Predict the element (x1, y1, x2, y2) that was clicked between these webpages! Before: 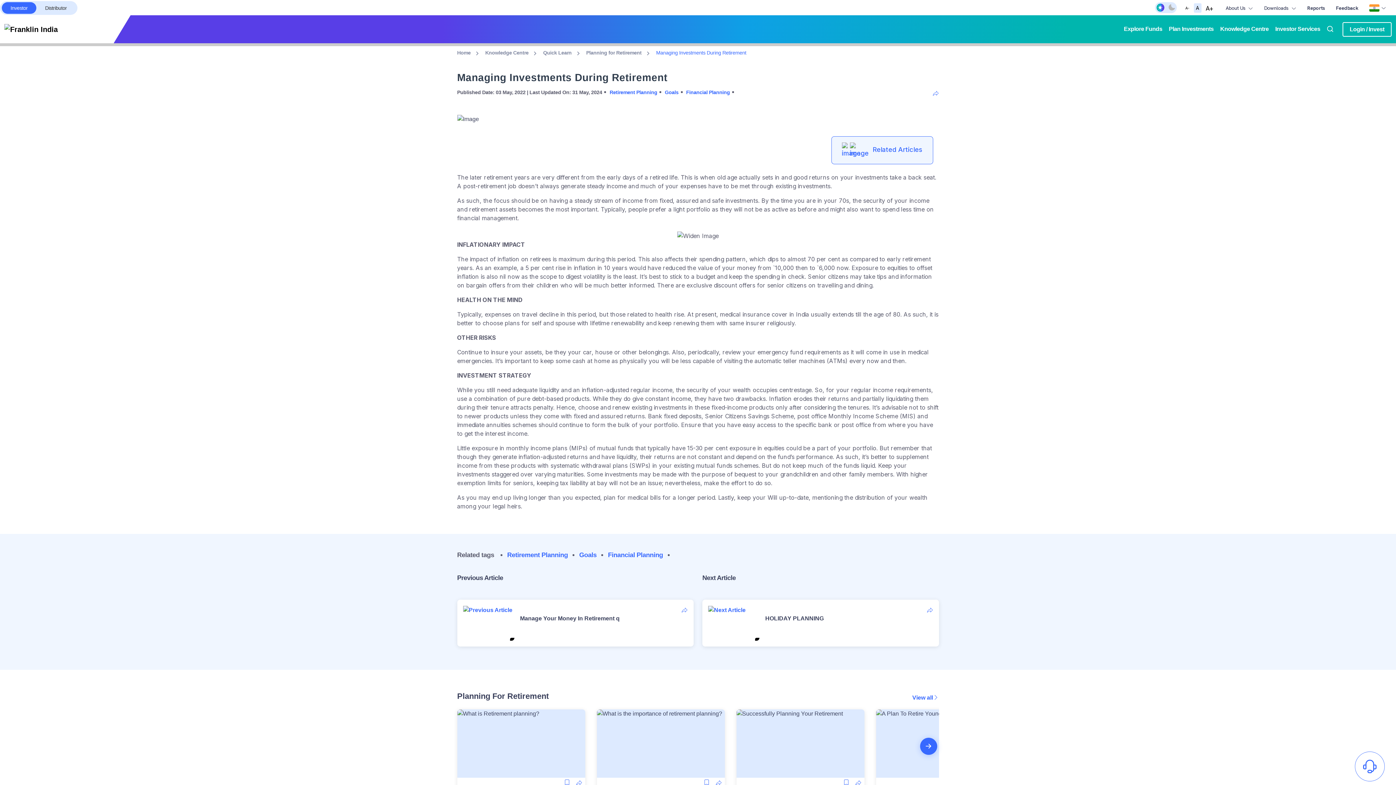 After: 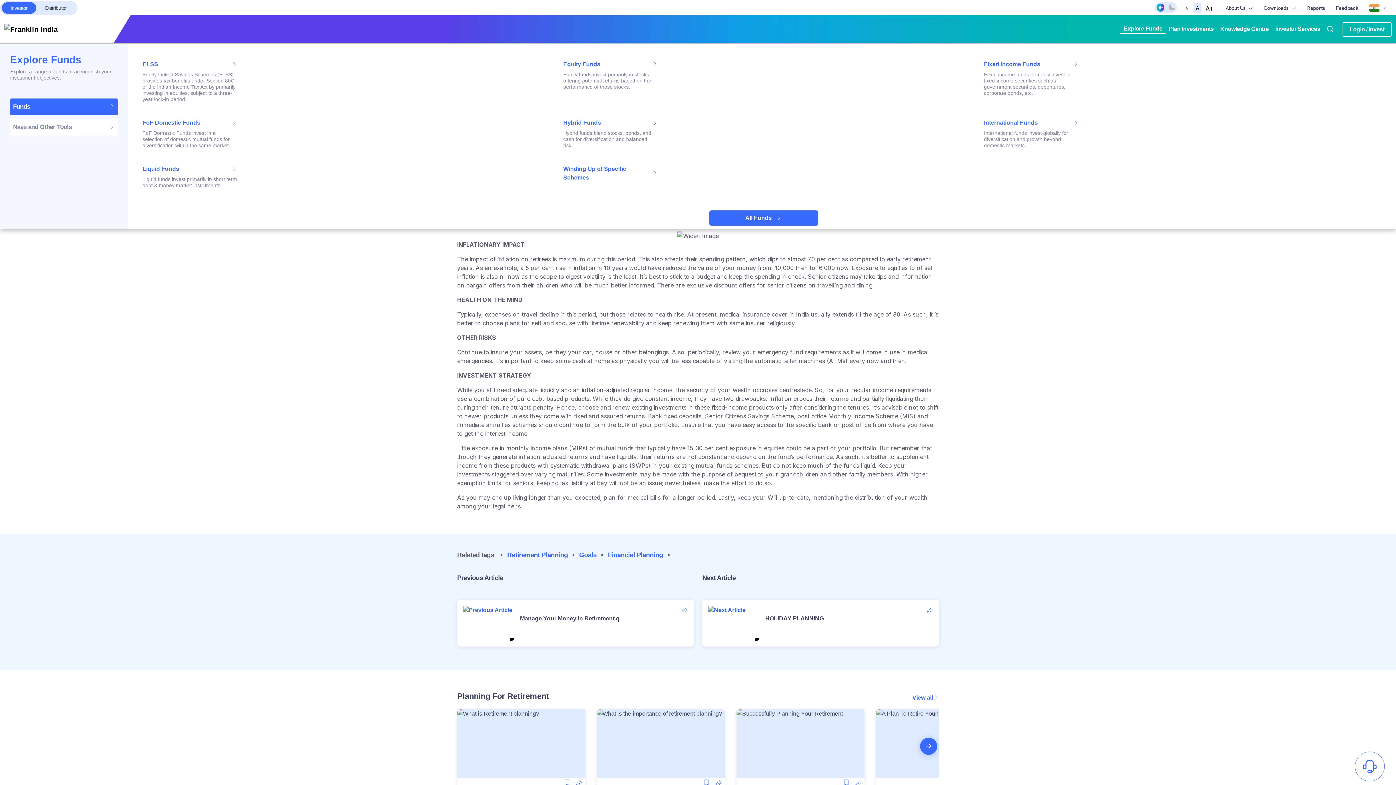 Action: label: Explore Funds bbox: (1120, 24, 1165, 33)